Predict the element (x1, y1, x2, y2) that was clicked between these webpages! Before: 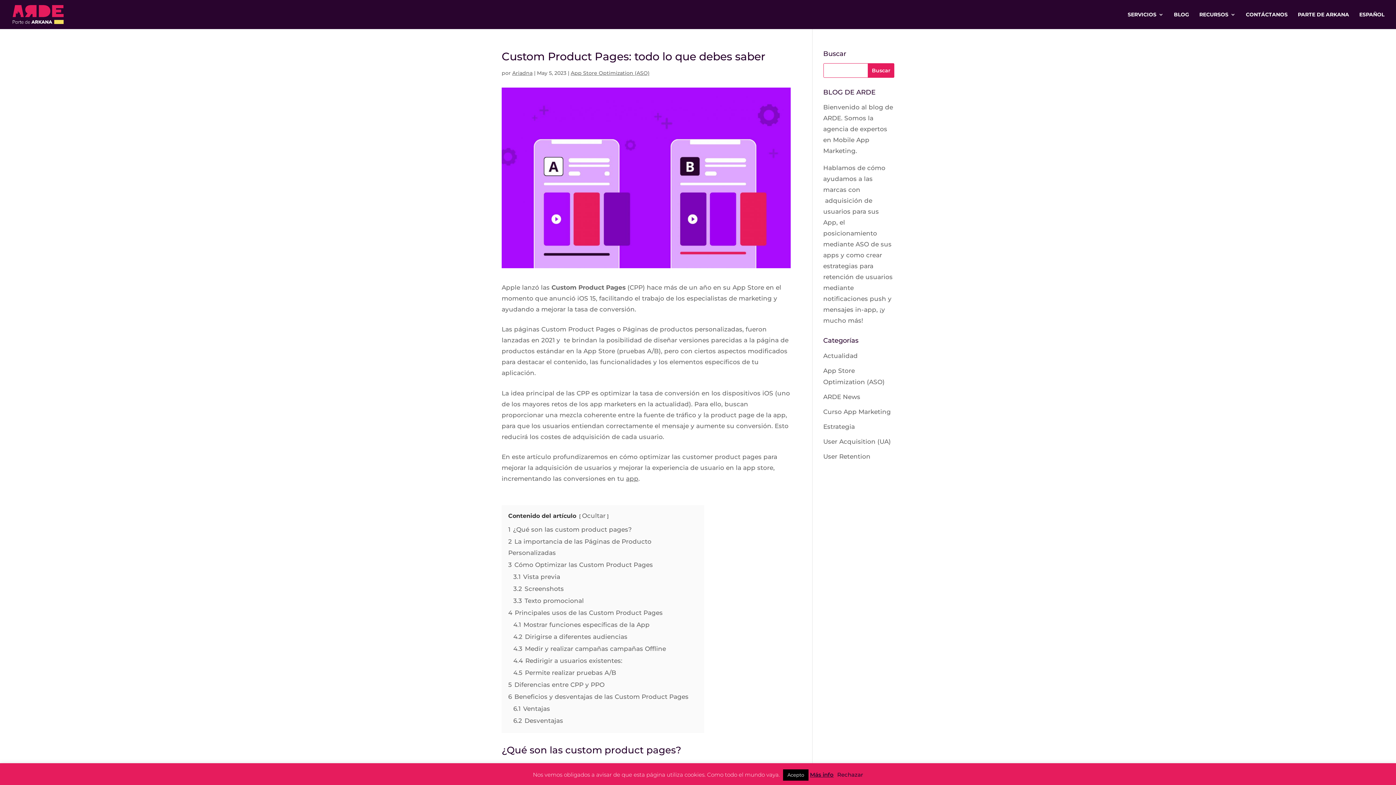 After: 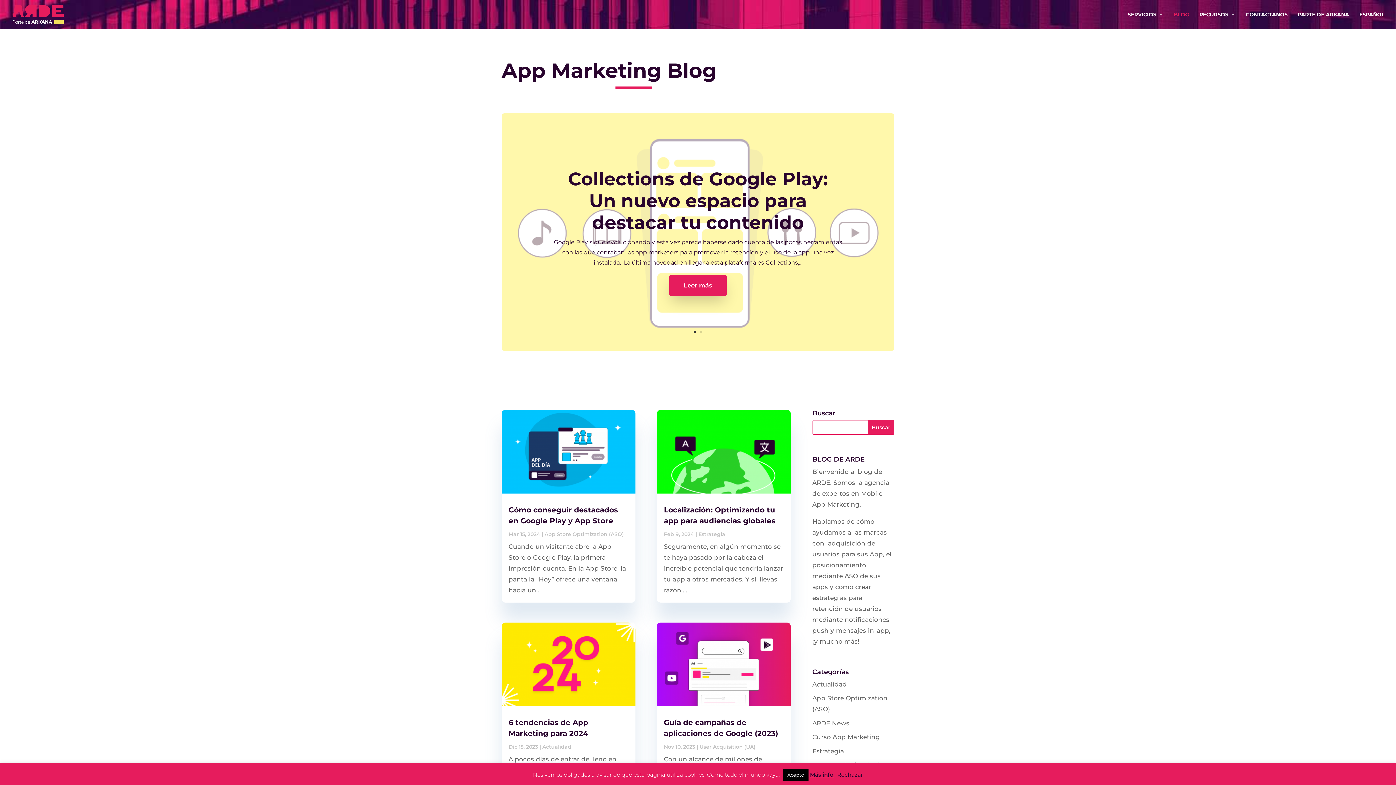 Action: label: BLOG bbox: (1174, 12, 1189, 29)